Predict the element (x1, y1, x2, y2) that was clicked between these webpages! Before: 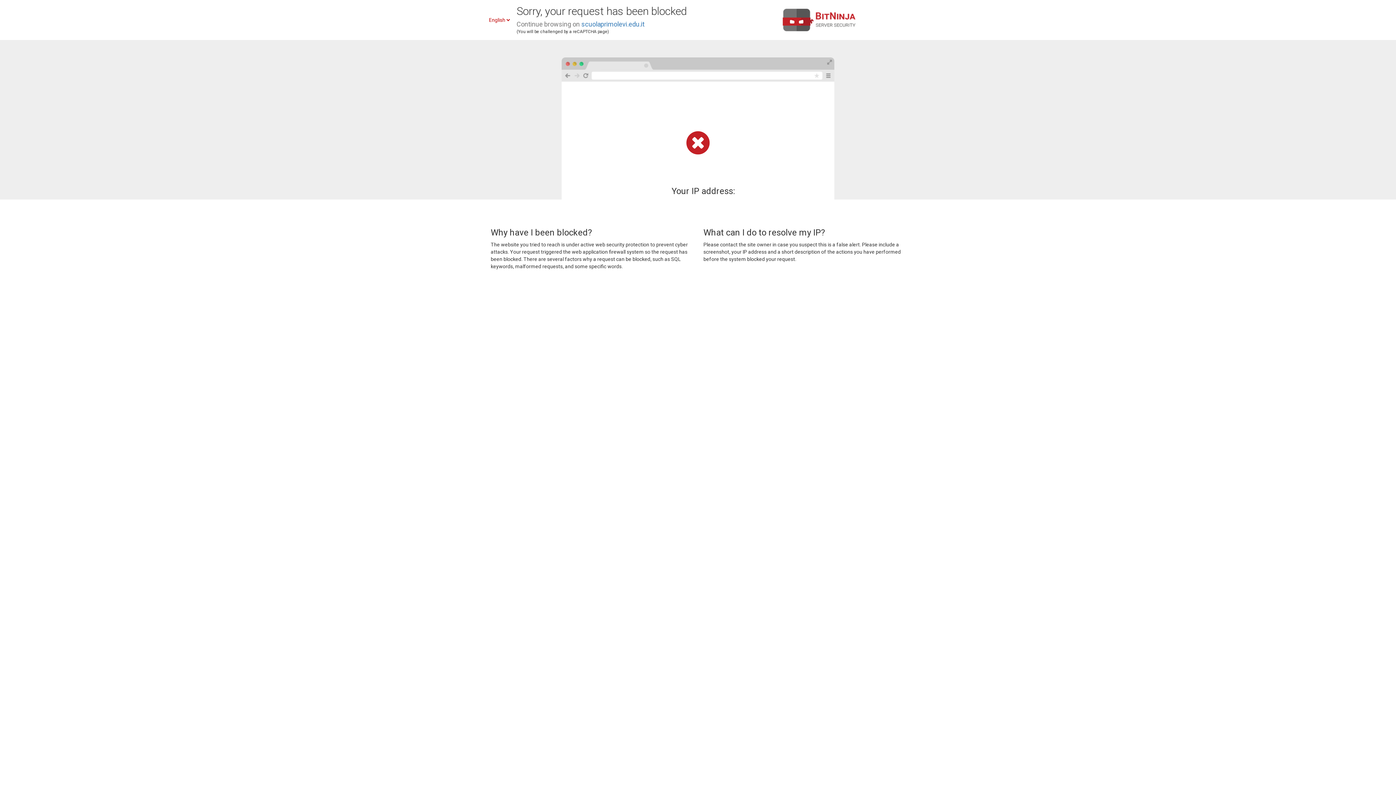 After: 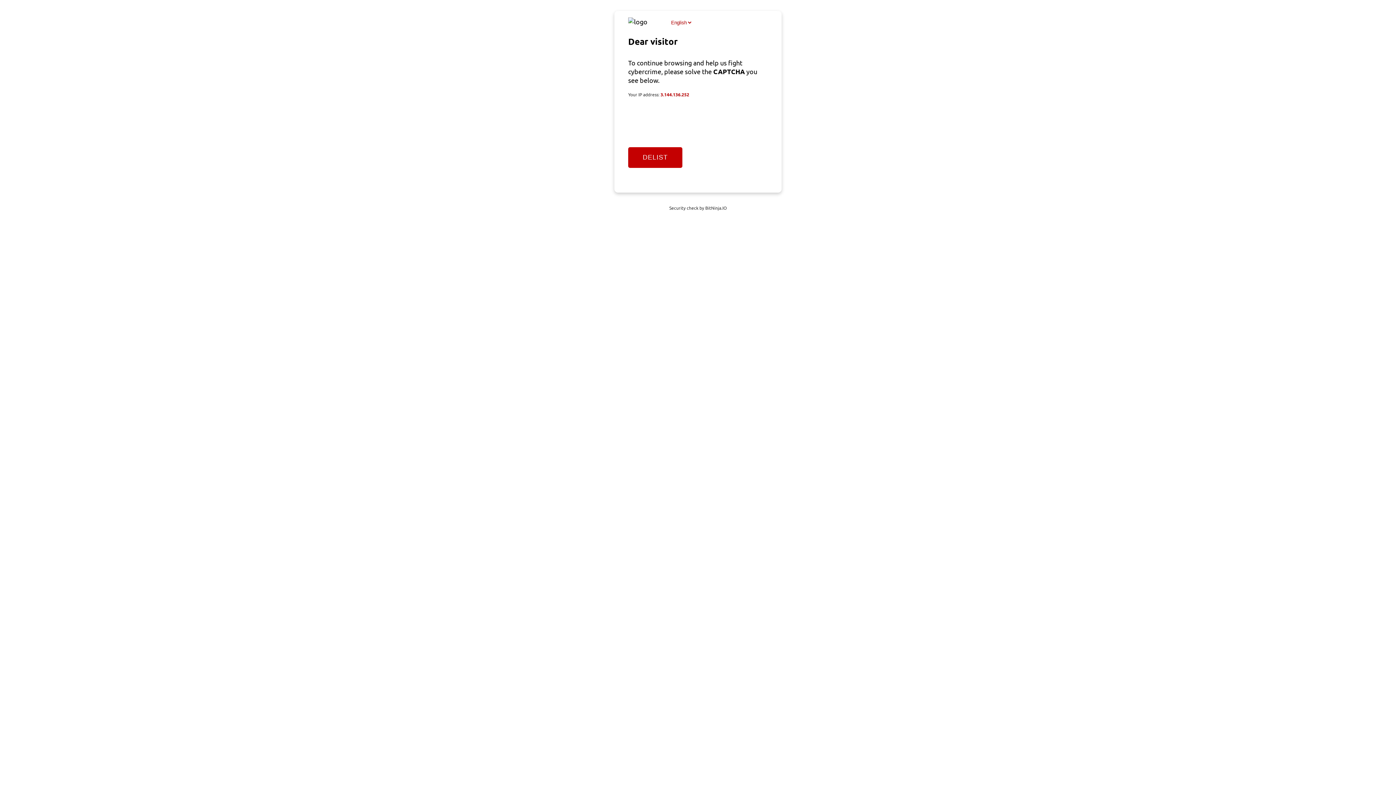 Action: label: scuolaprimolevi.edu.it bbox: (581, 20, 644, 28)